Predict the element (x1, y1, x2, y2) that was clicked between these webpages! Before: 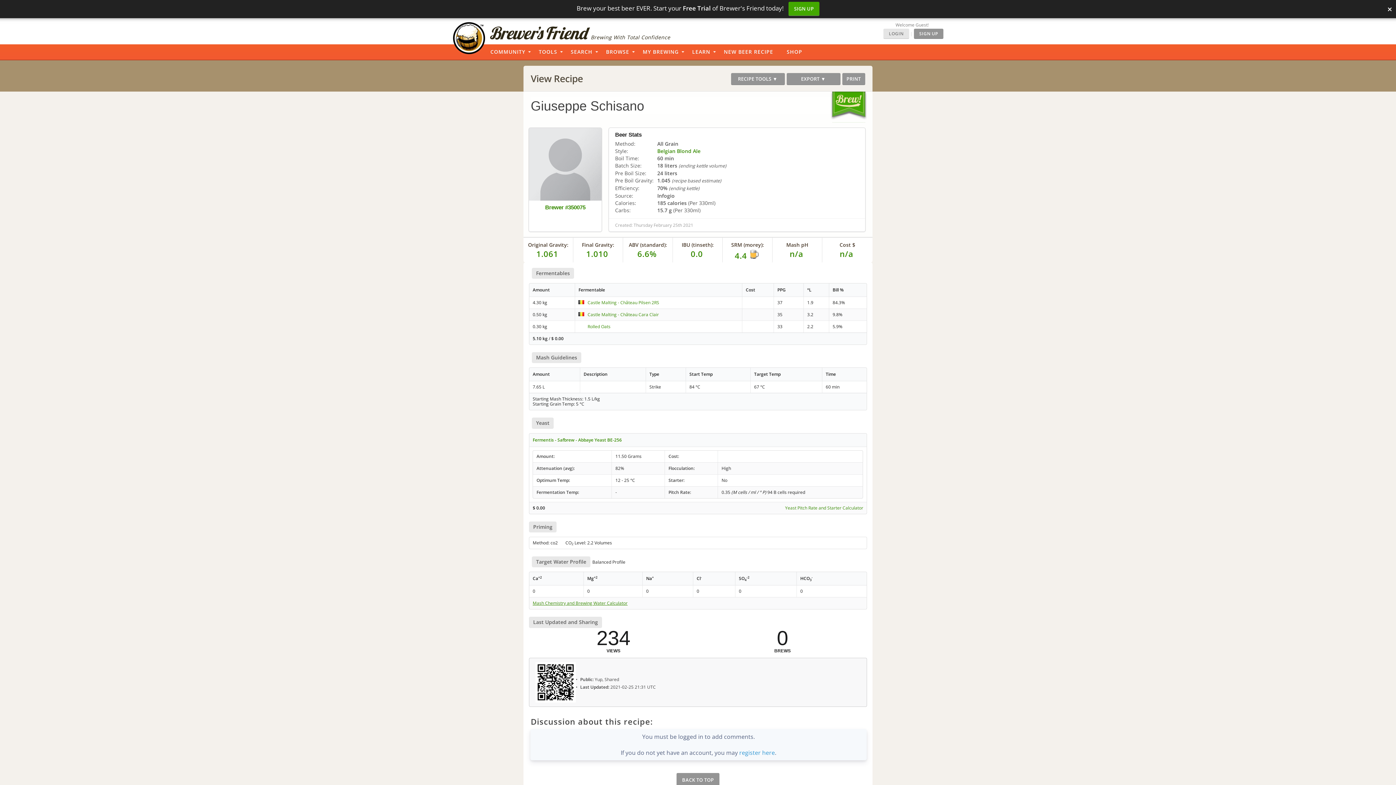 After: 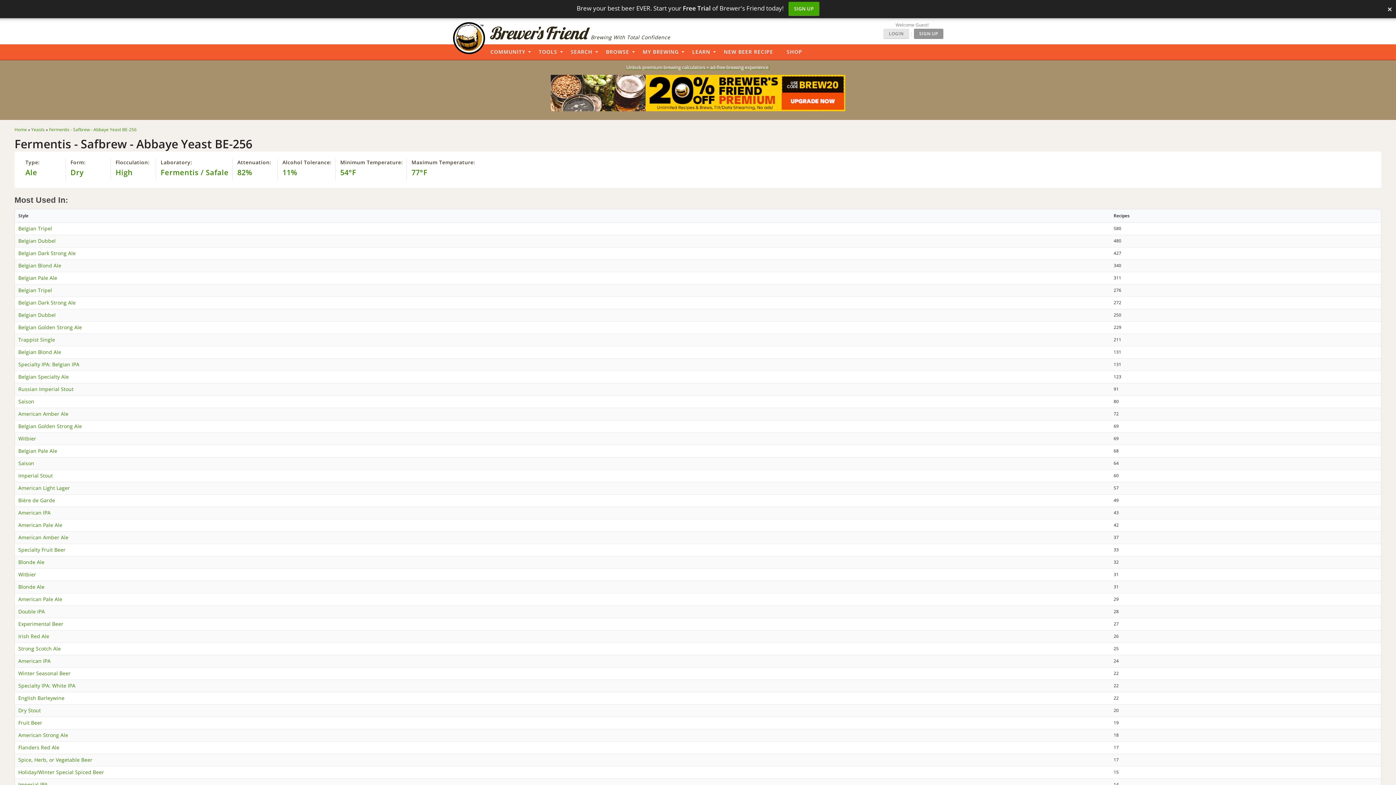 Action: label: Fermentis - Safbrew - Abbaye Yeast BE-256 bbox: (532, 436, 621, 443)